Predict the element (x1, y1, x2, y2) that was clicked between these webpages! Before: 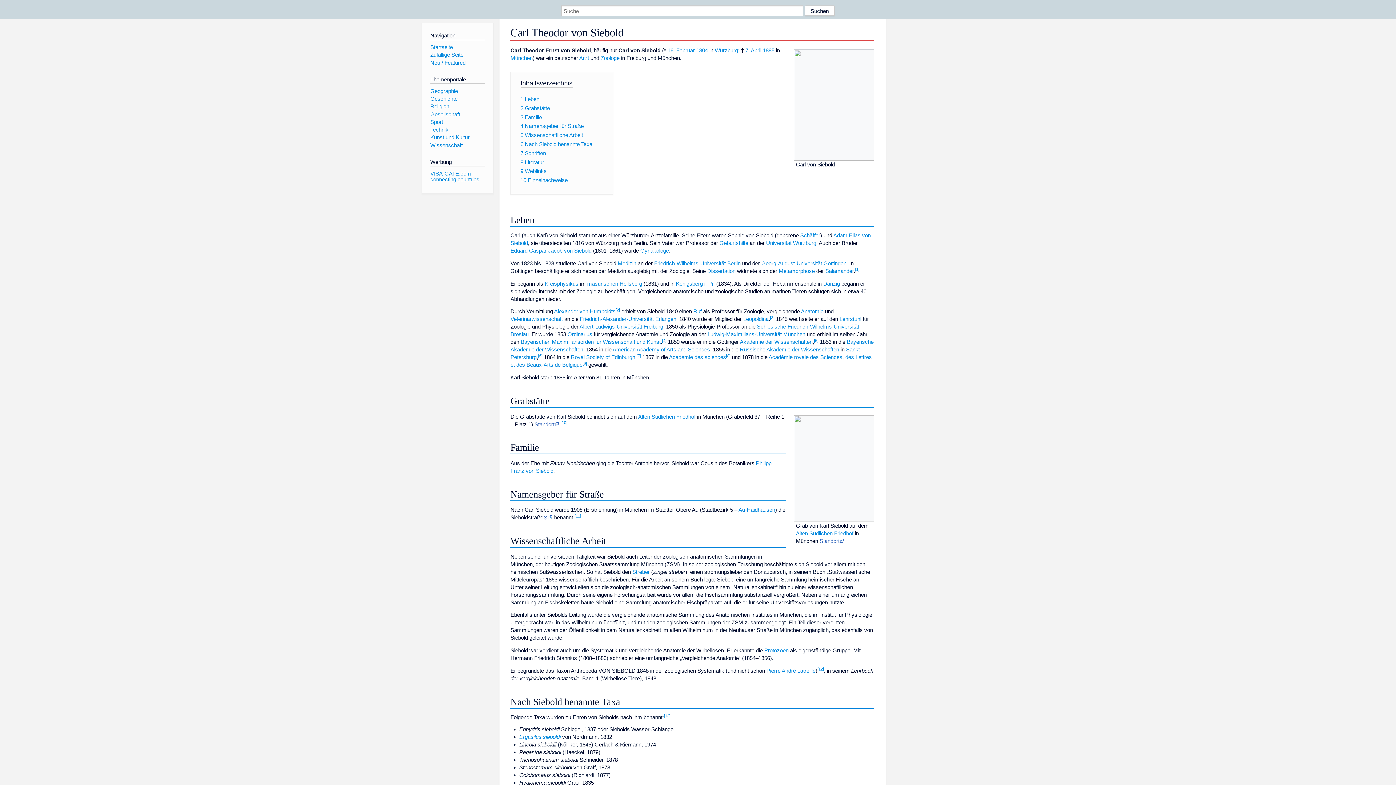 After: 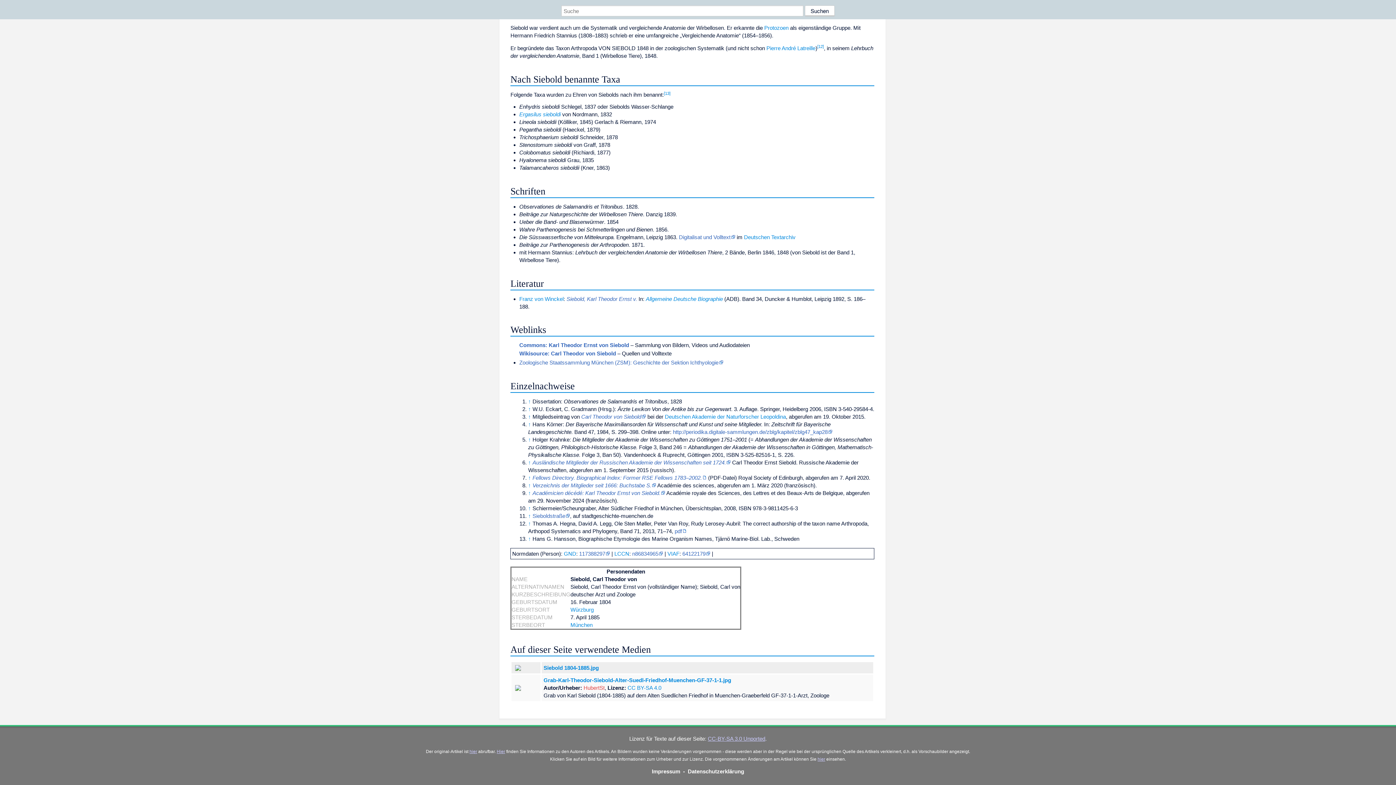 Action: label: [8] bbox: (726, 353, 730, 358)